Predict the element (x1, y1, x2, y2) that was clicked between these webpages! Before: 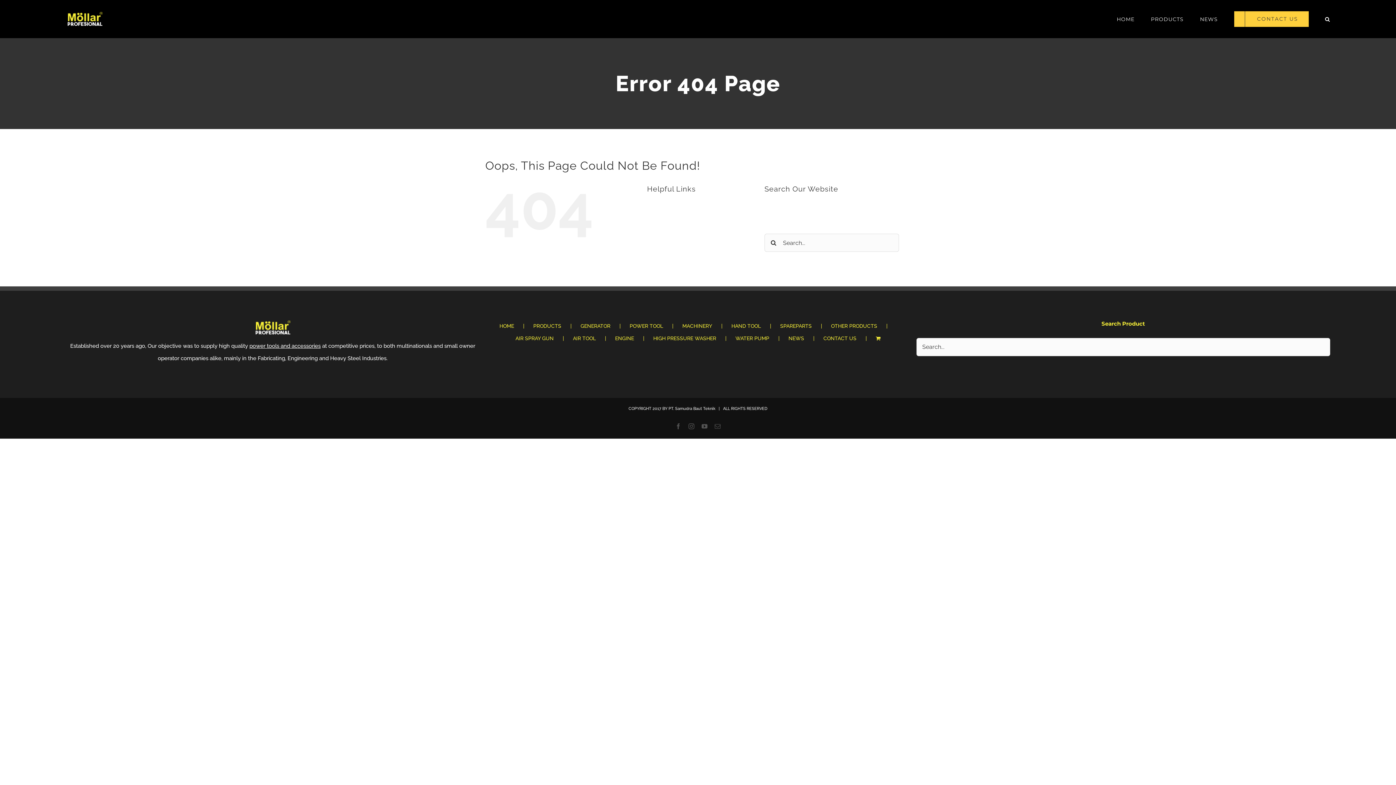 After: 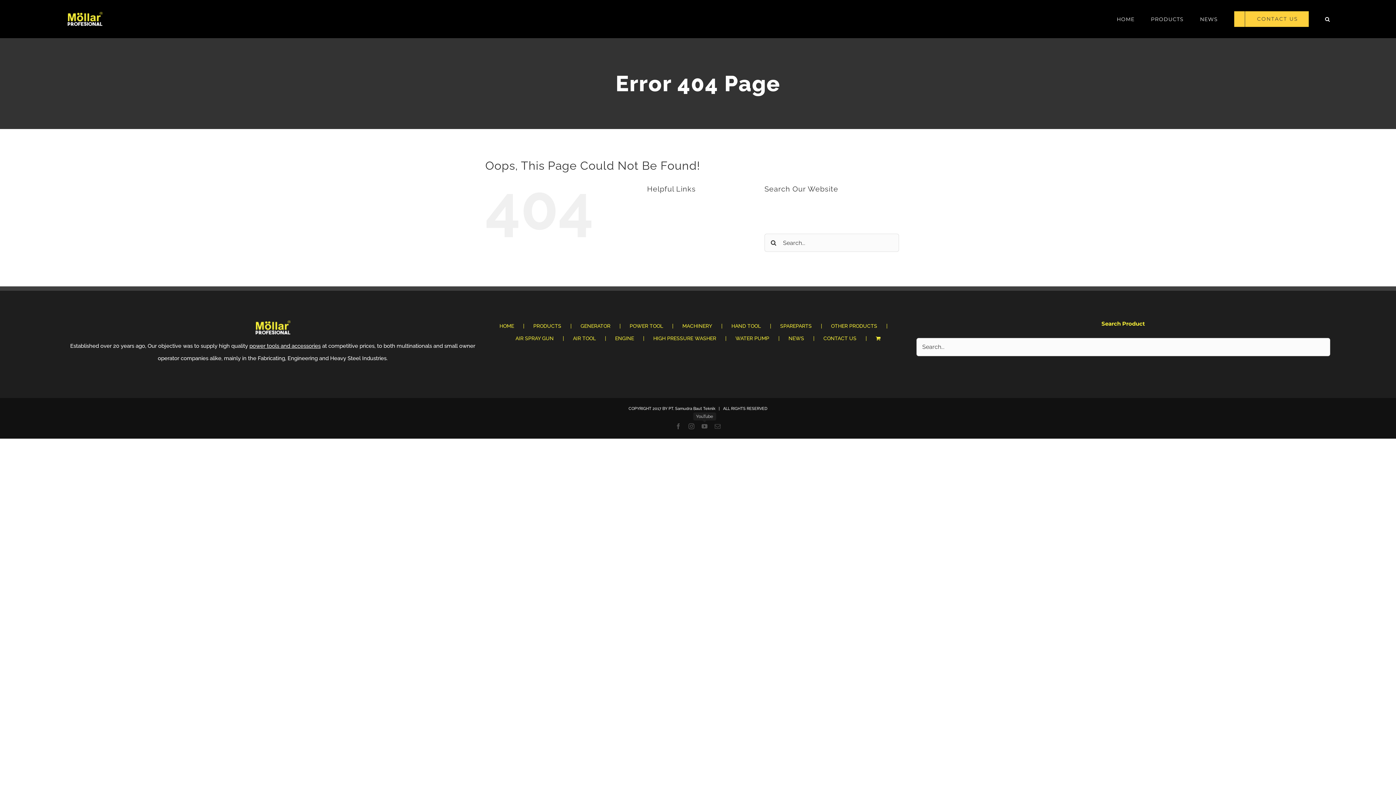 Action: label: YouTube bbox: (701, 423, 707, 429)